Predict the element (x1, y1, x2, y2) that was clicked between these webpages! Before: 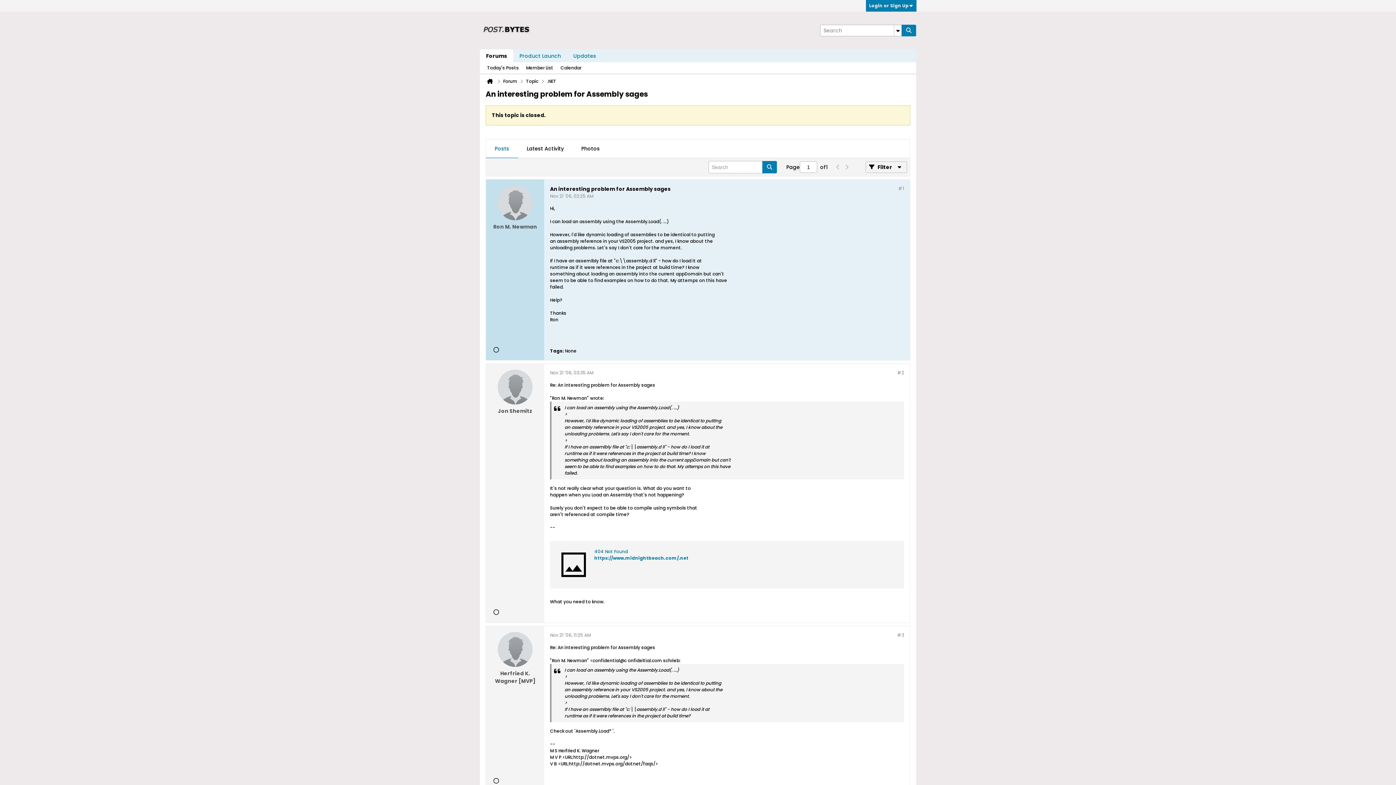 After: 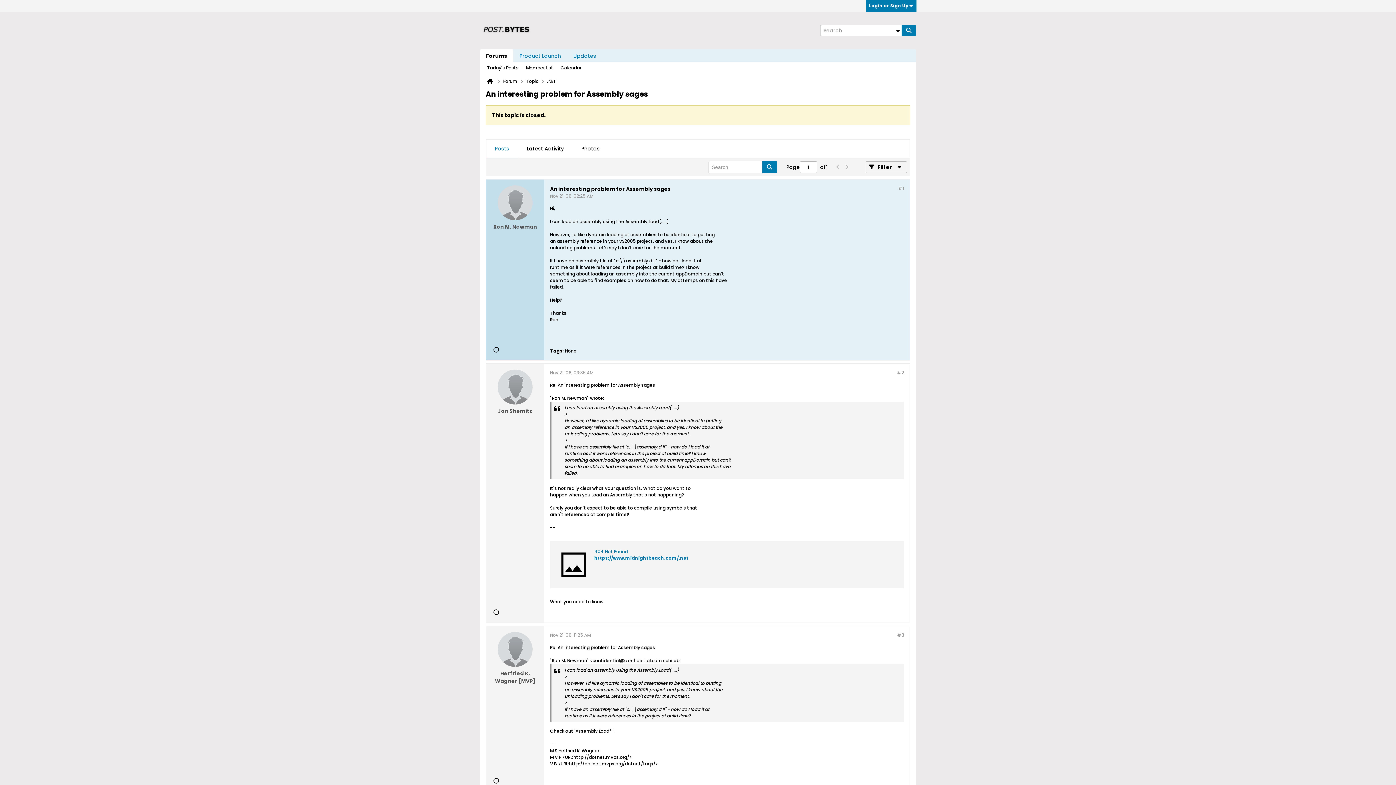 Action: bbox: (833, 161, 842, 173)